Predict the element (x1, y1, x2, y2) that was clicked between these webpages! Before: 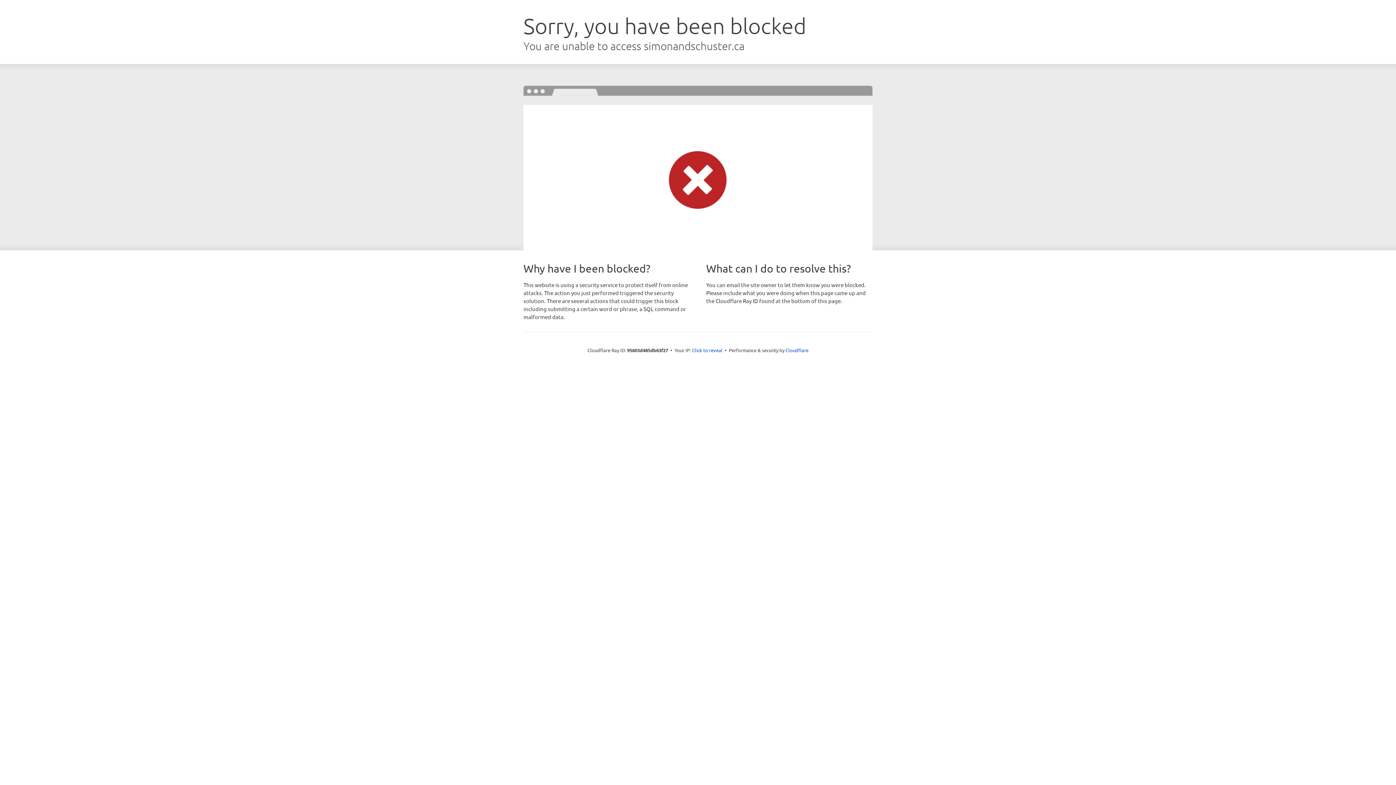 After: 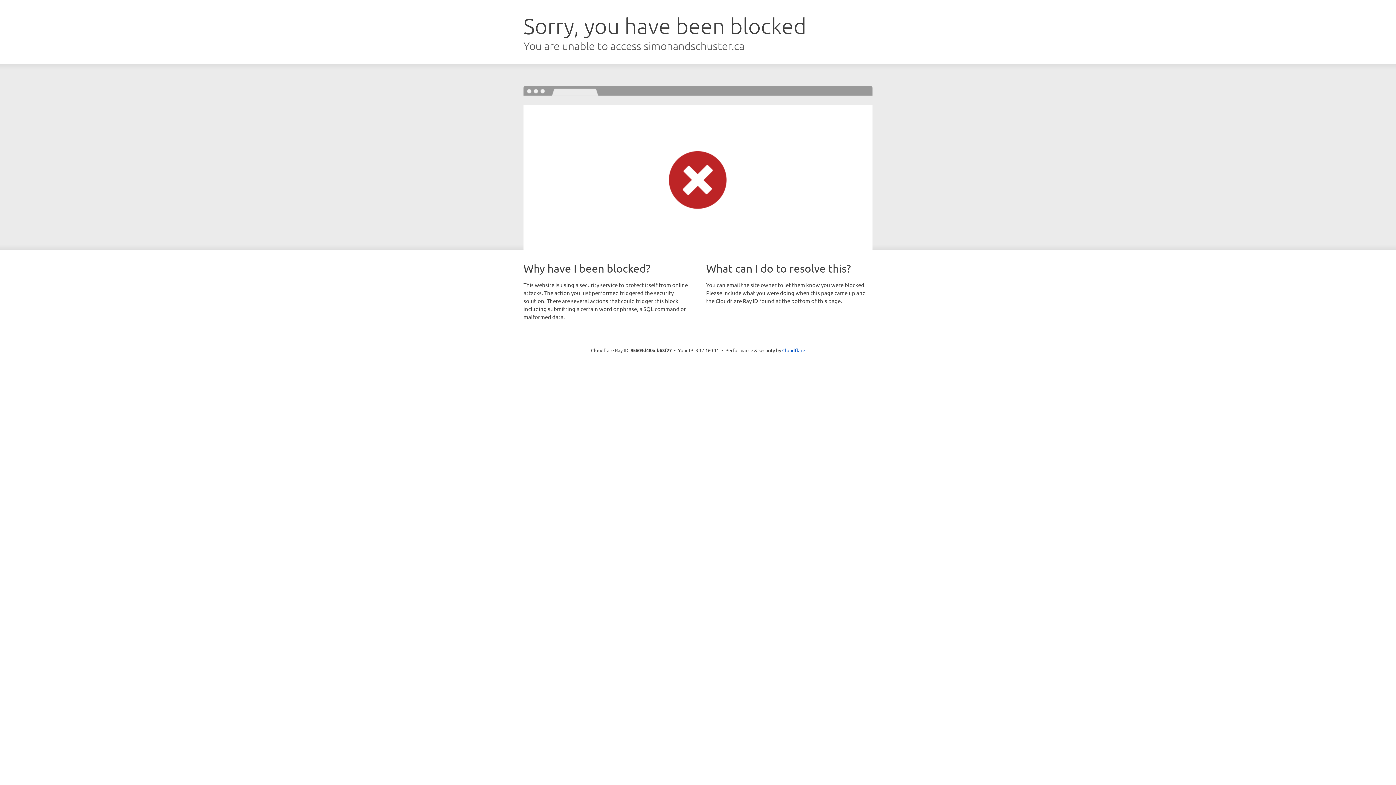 Action: bbox: (692, 346, 722, 353) label: Click to reveal